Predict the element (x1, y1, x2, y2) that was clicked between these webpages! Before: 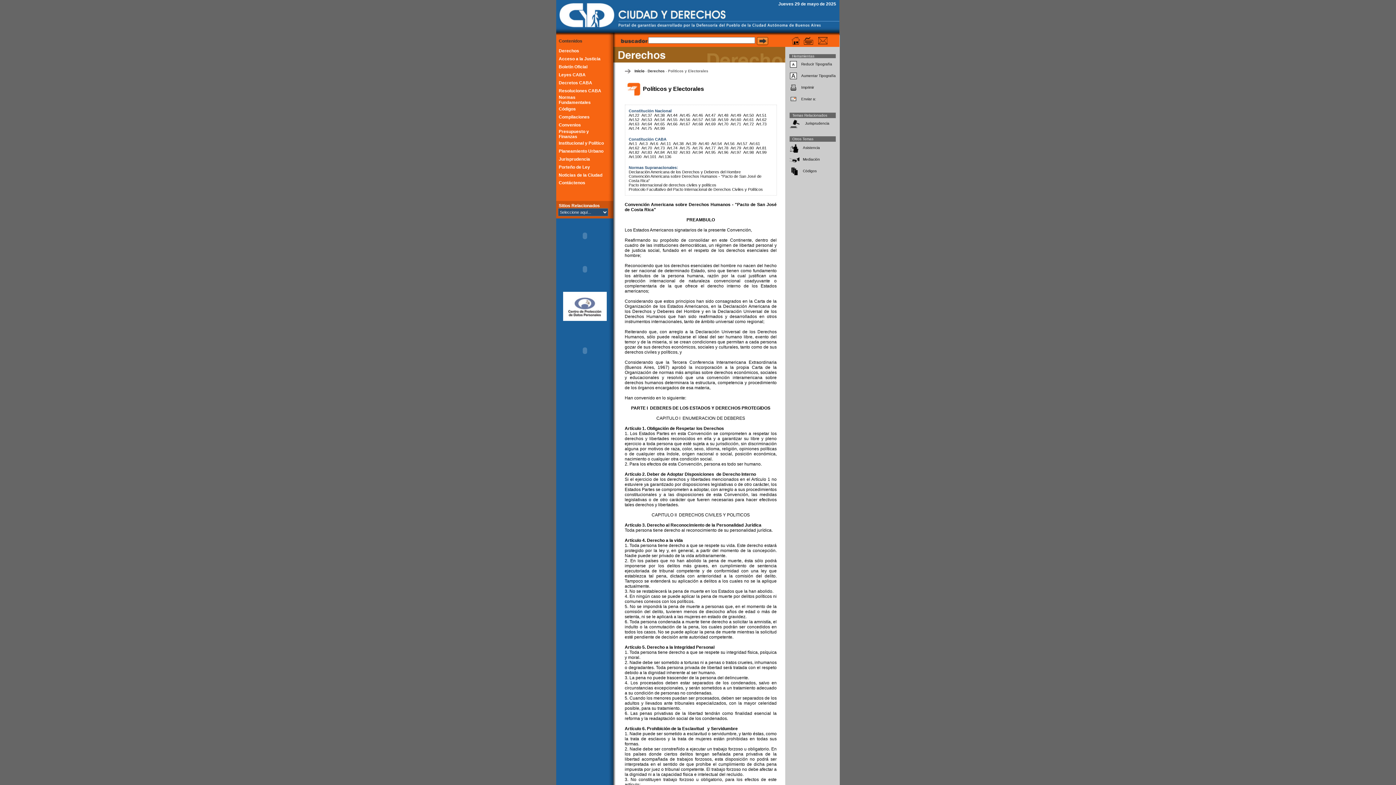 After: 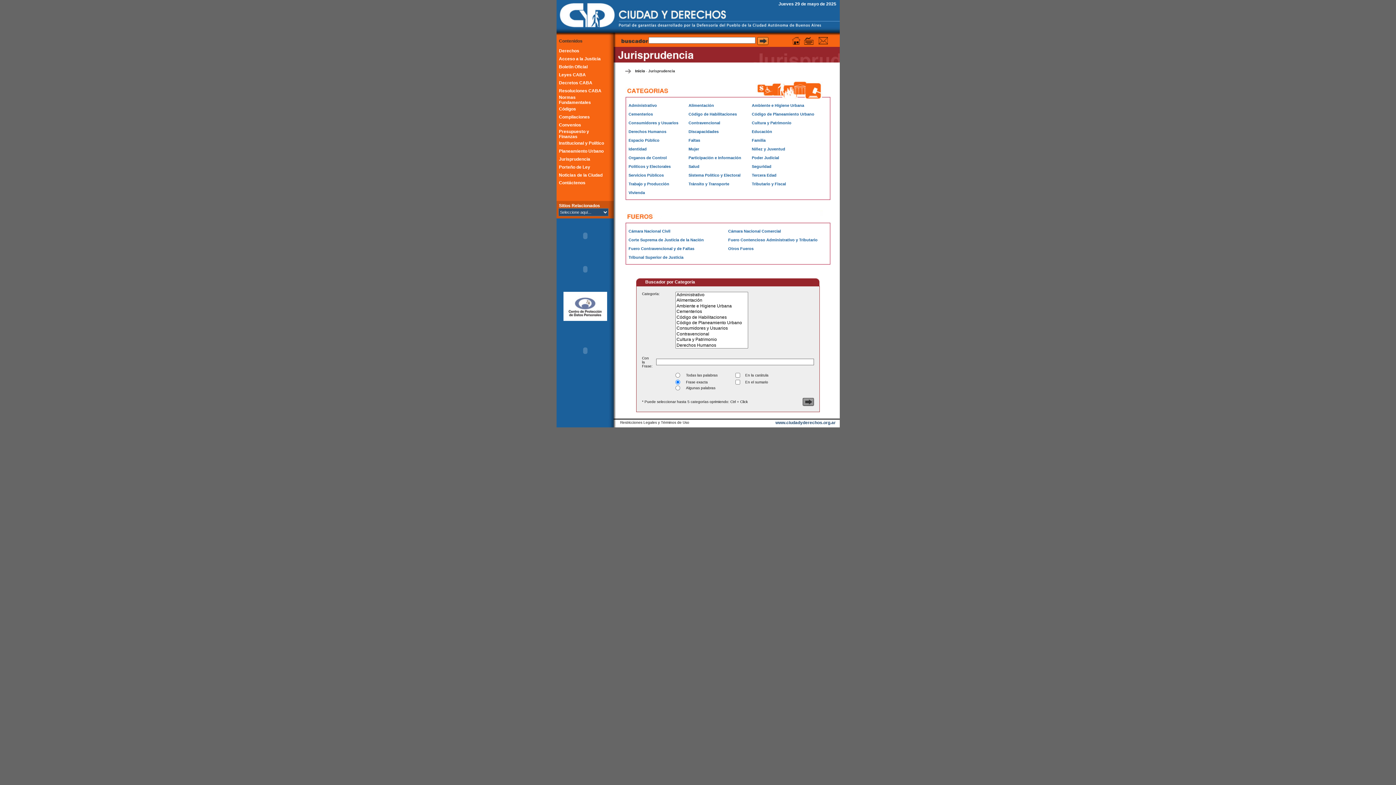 Action: label: Jurisprudencia bbox: (558, 156, 590, 161)